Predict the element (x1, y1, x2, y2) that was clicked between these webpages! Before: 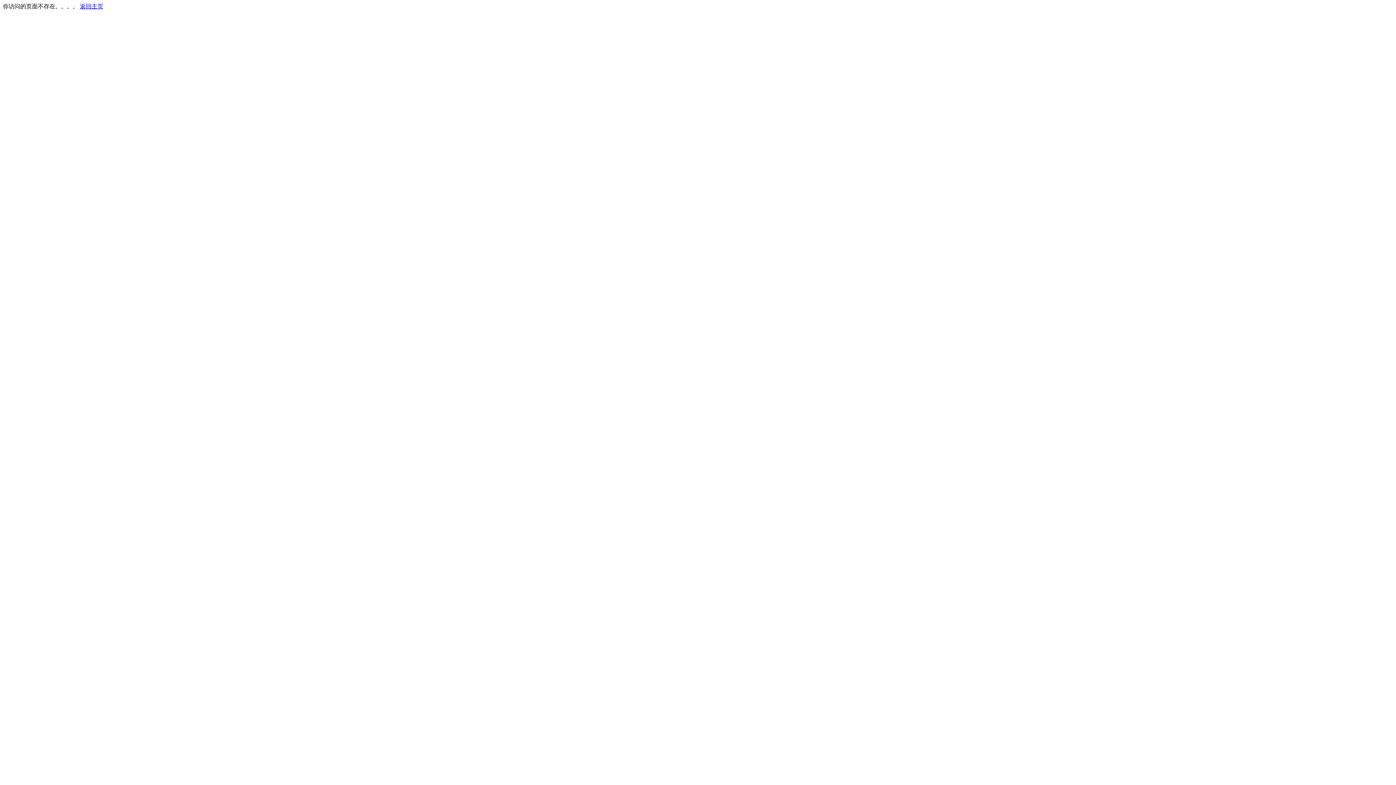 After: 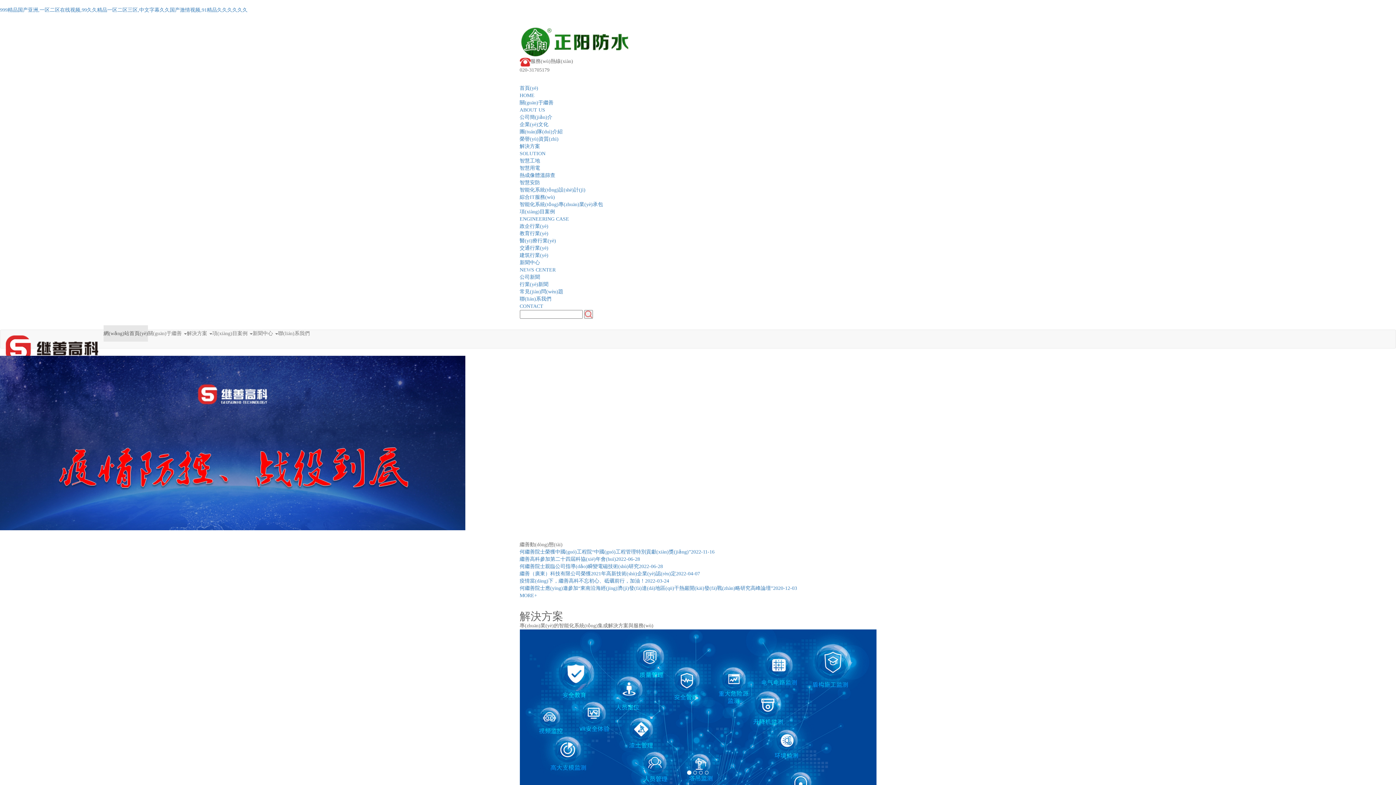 Action: bbox: (80, 3, 103, 9) label: 返回主页